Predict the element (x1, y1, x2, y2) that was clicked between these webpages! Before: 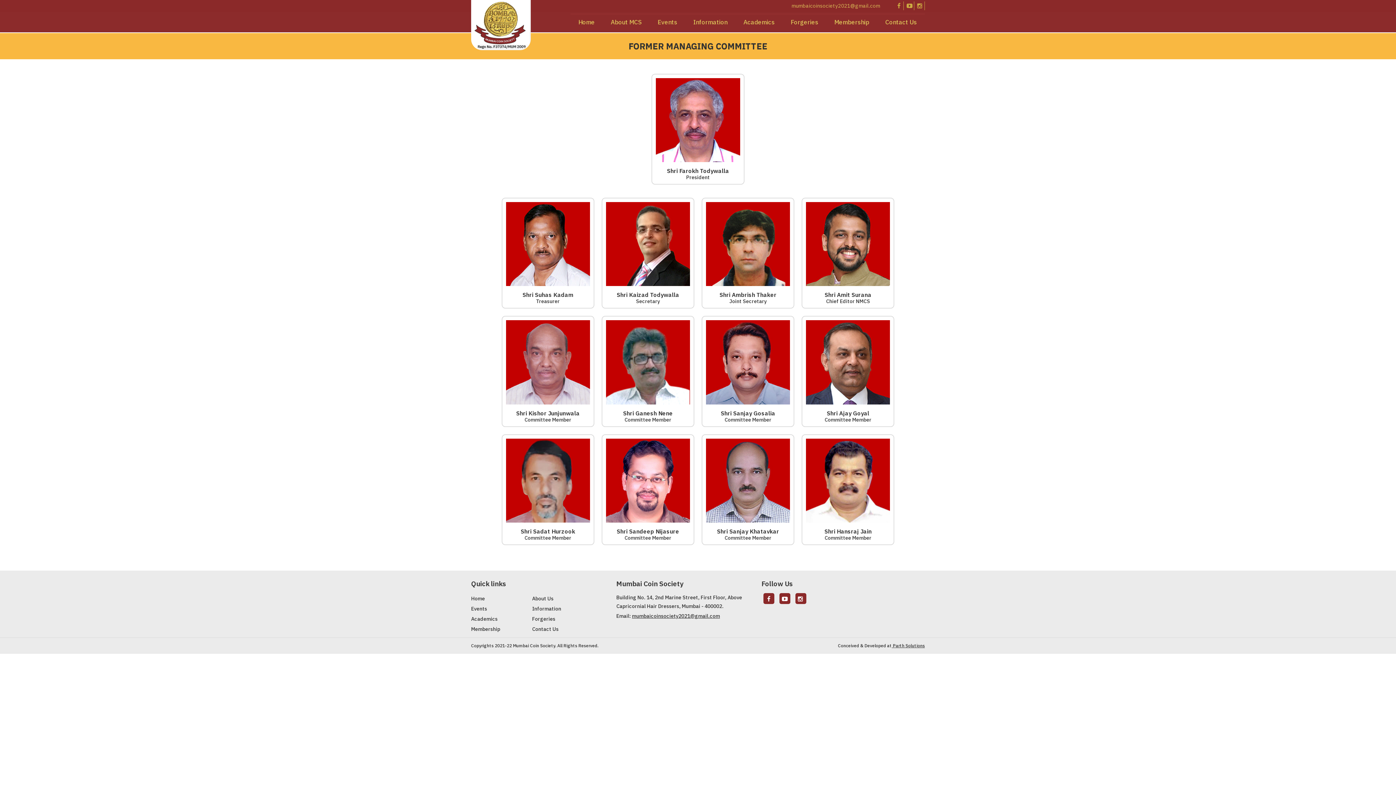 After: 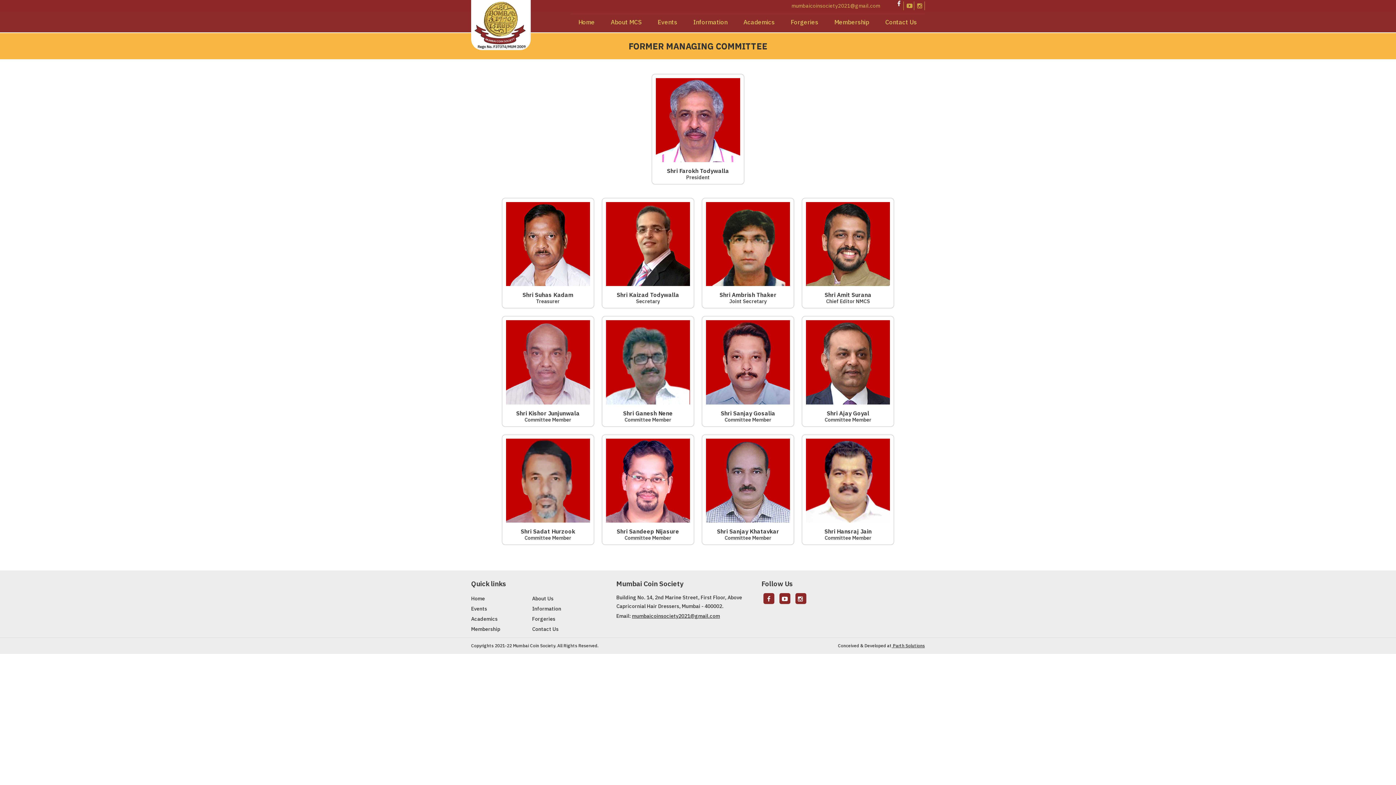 Action: bbox: (895, 2, 902, 9)